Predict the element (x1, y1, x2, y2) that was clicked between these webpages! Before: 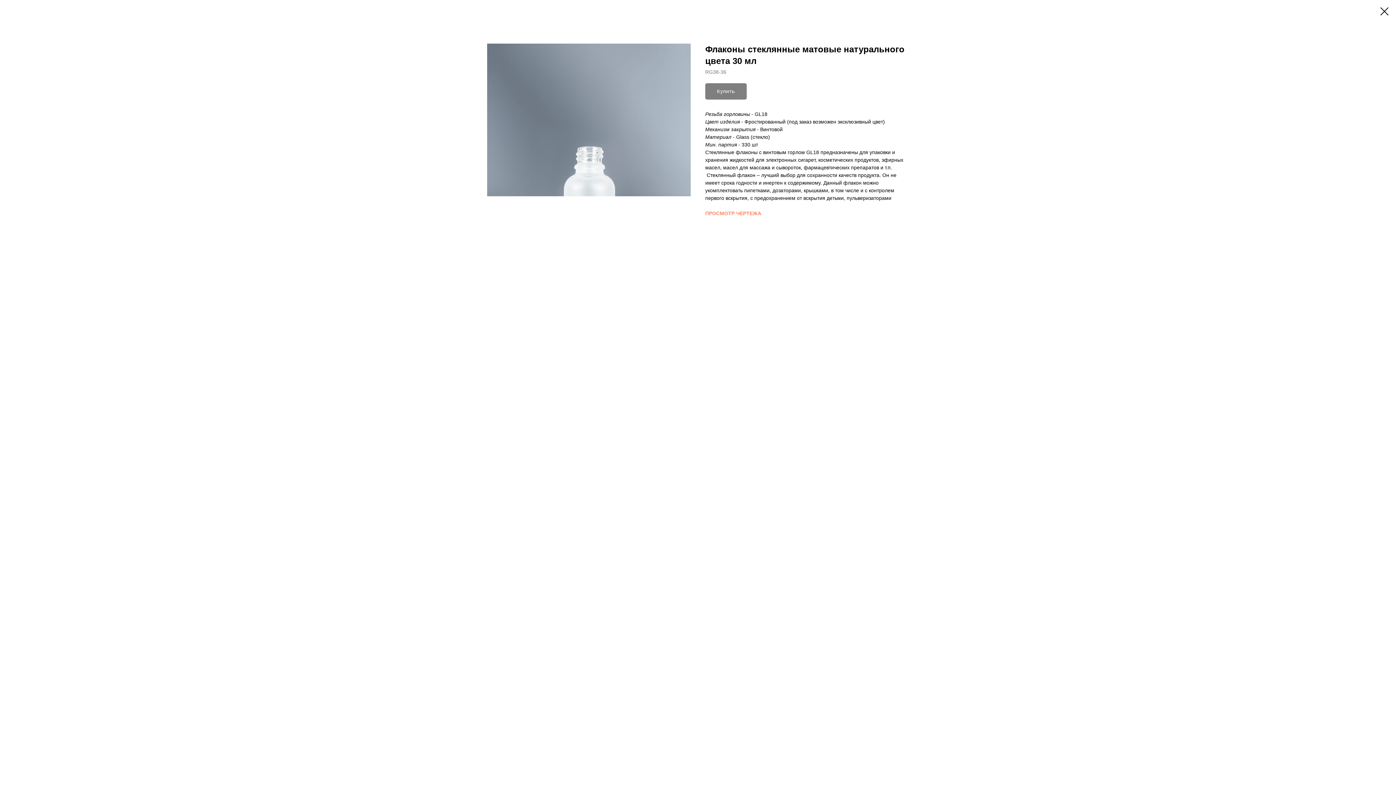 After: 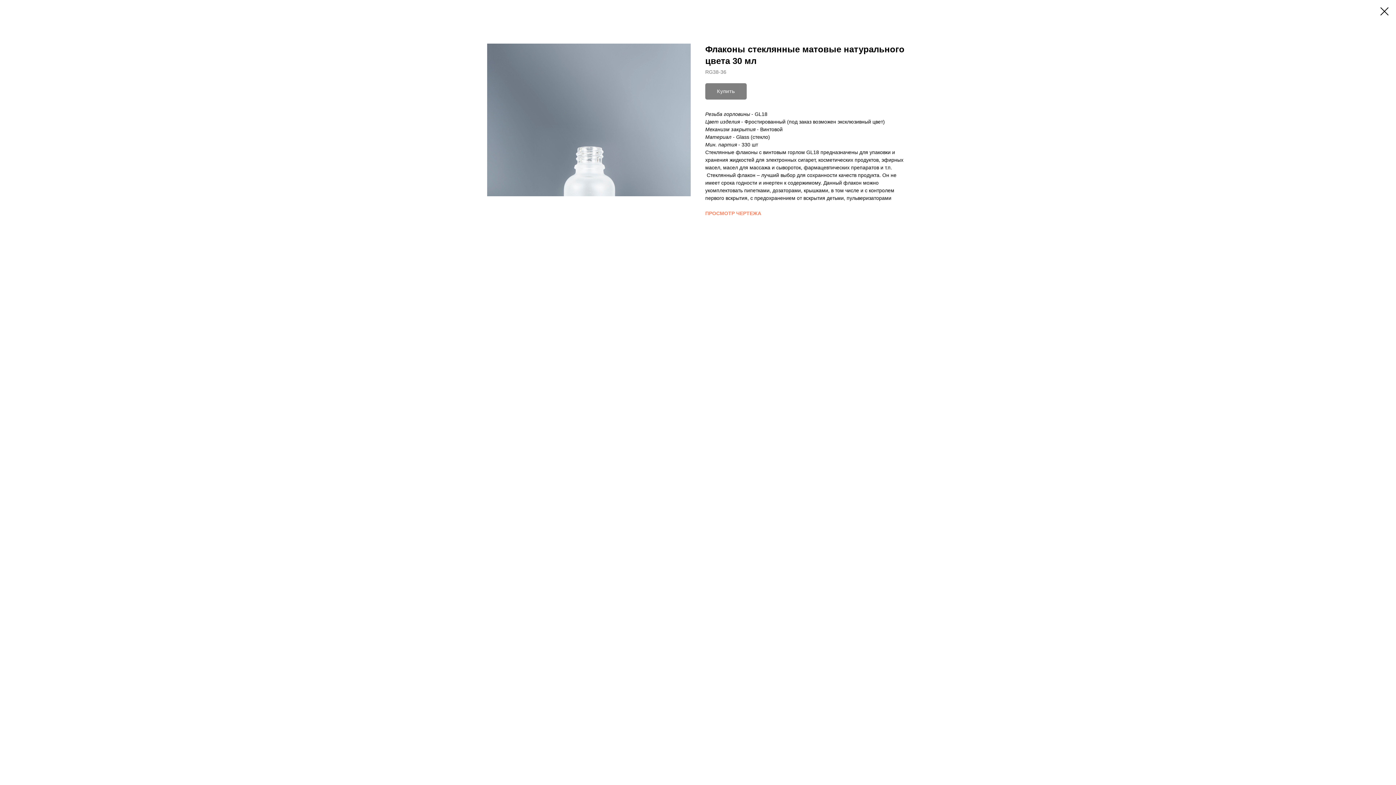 Action: bbox: (705, 210, 761, 216) label: ПРОСМОТР ЧЕРТЕЖА